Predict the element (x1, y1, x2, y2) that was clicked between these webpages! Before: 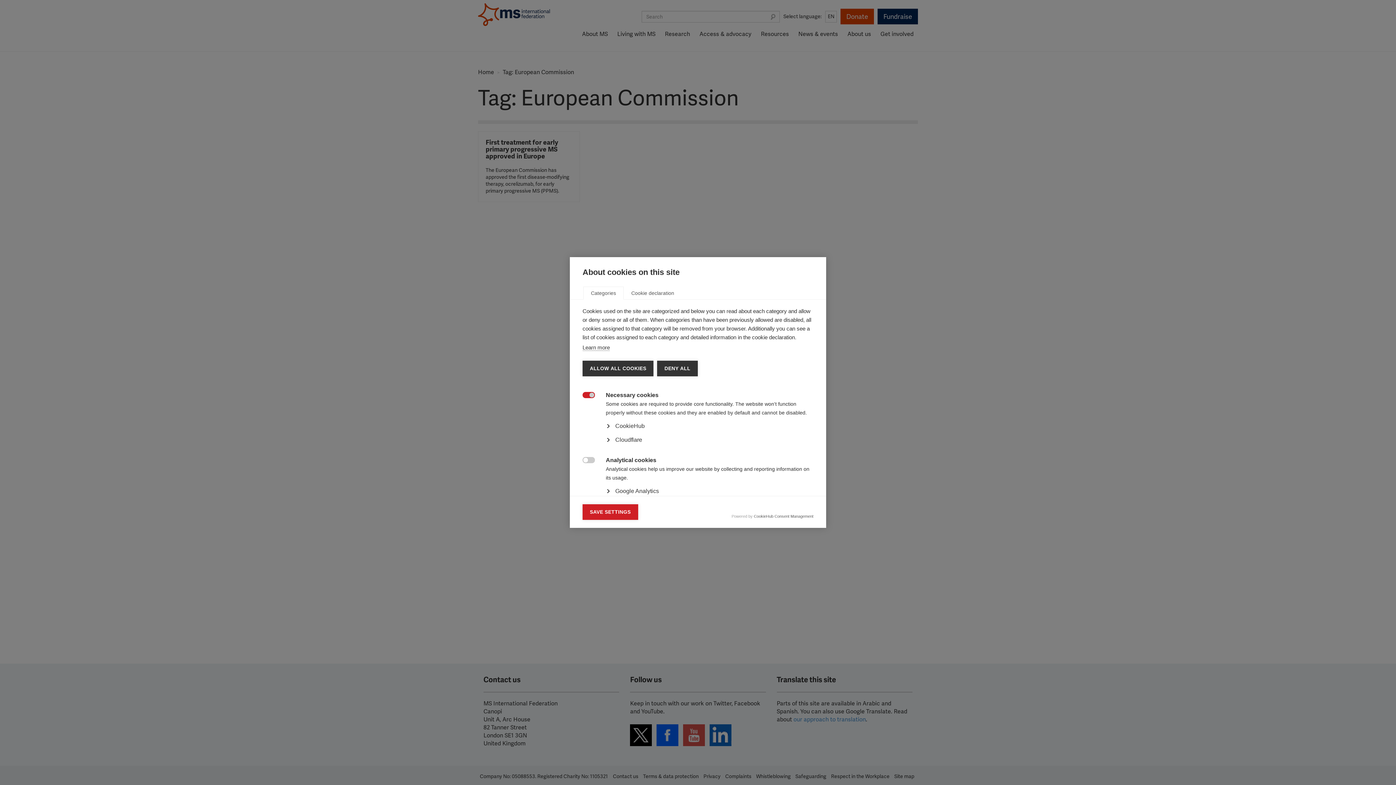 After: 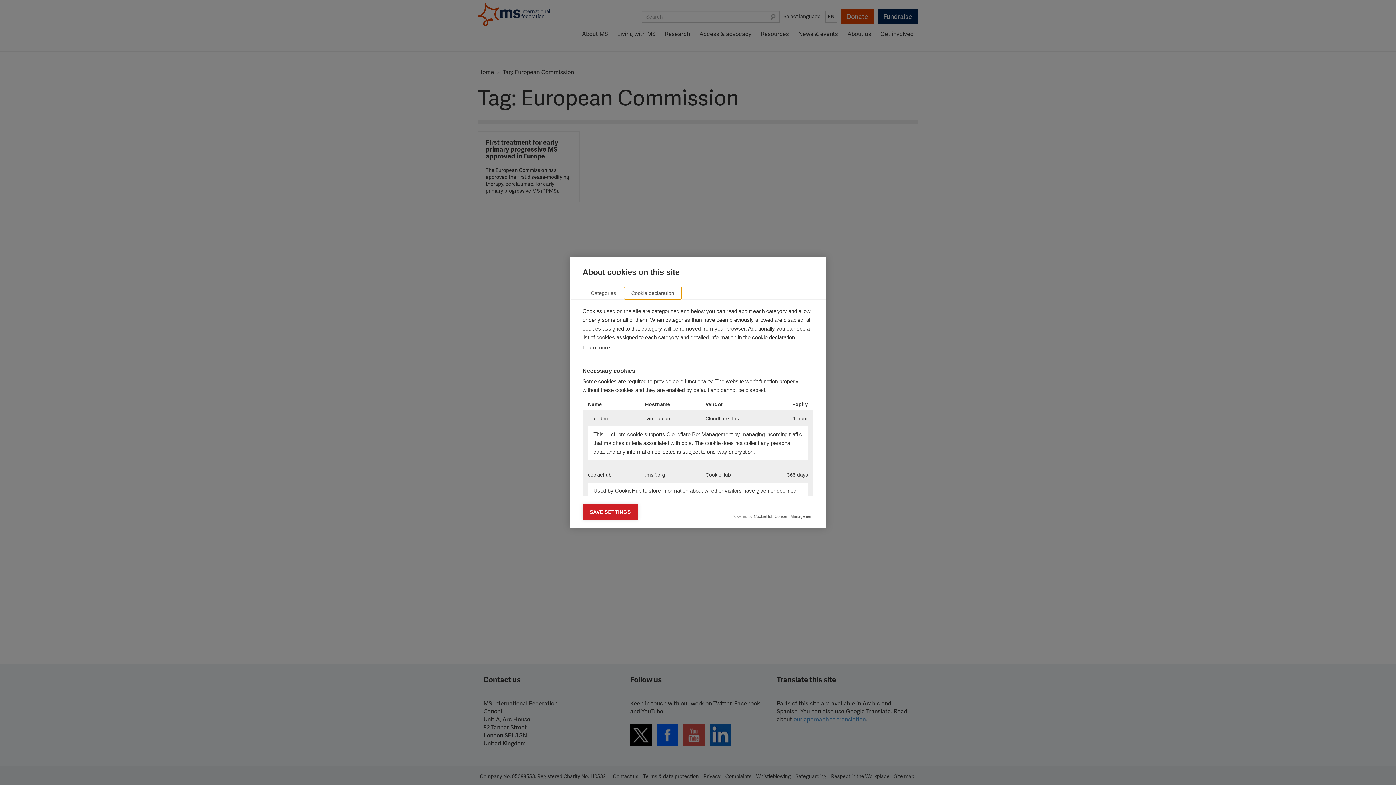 Action: label: Cookie declaration bbox: (623, 286, 682, 299)